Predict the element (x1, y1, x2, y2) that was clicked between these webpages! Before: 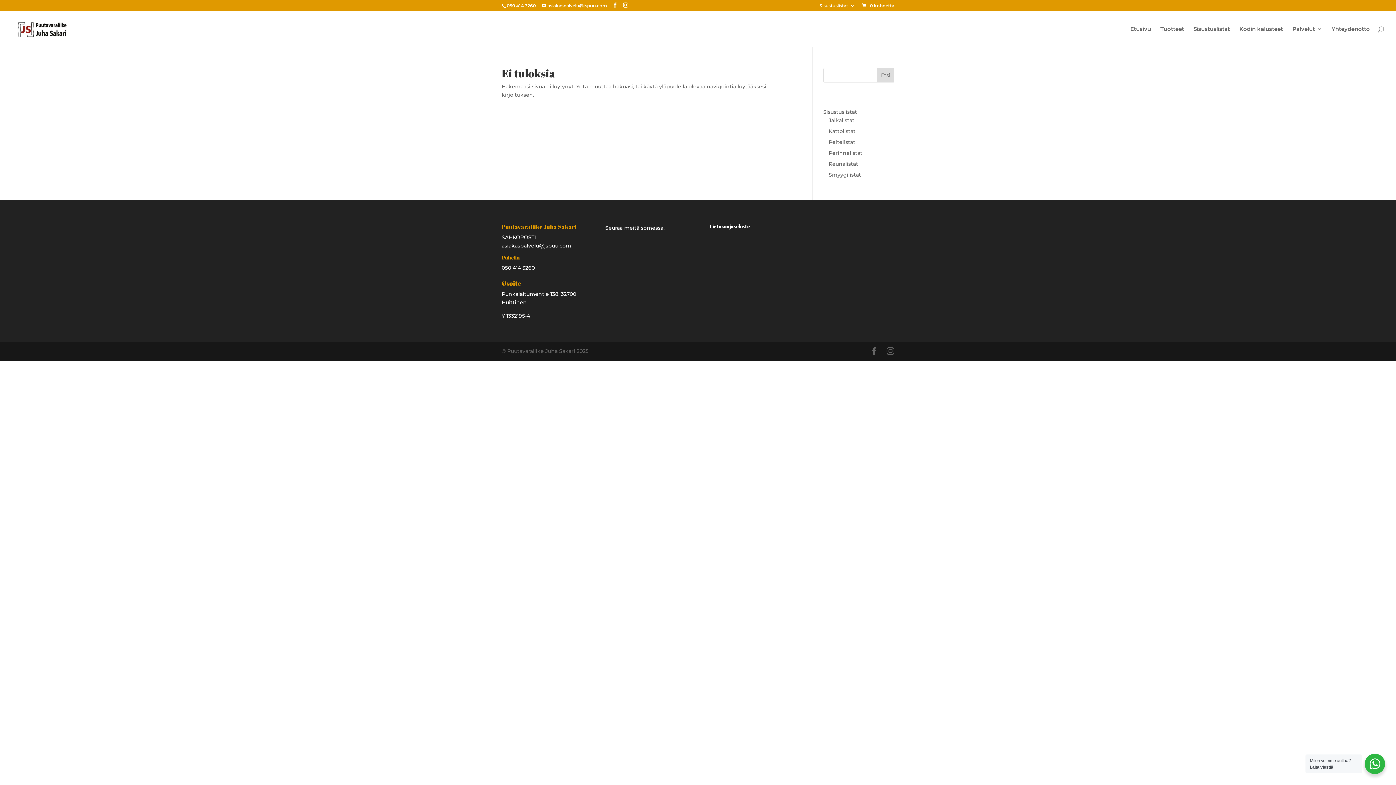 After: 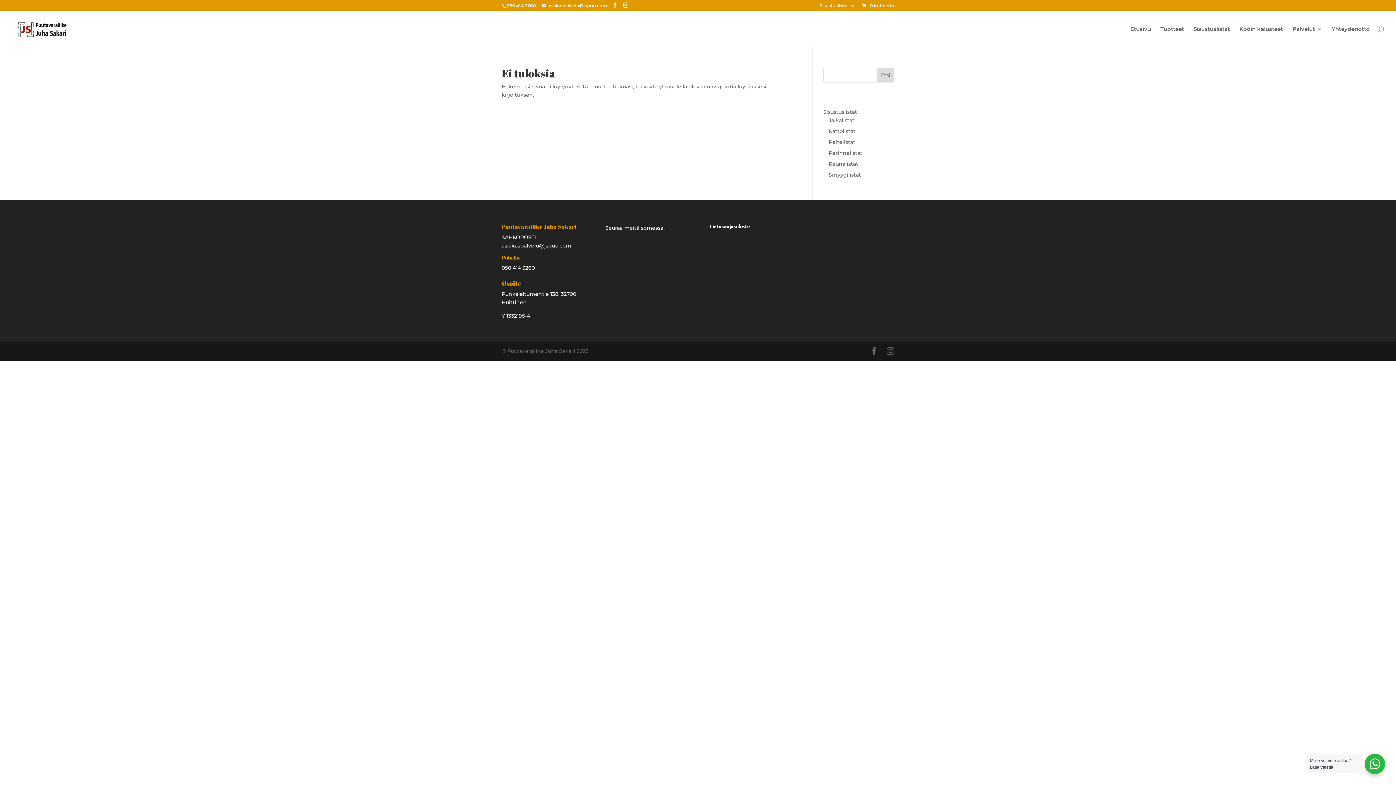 Action: label: asiakaspalvelu@jspuu.com bbox: (501, 242, 571, 249)